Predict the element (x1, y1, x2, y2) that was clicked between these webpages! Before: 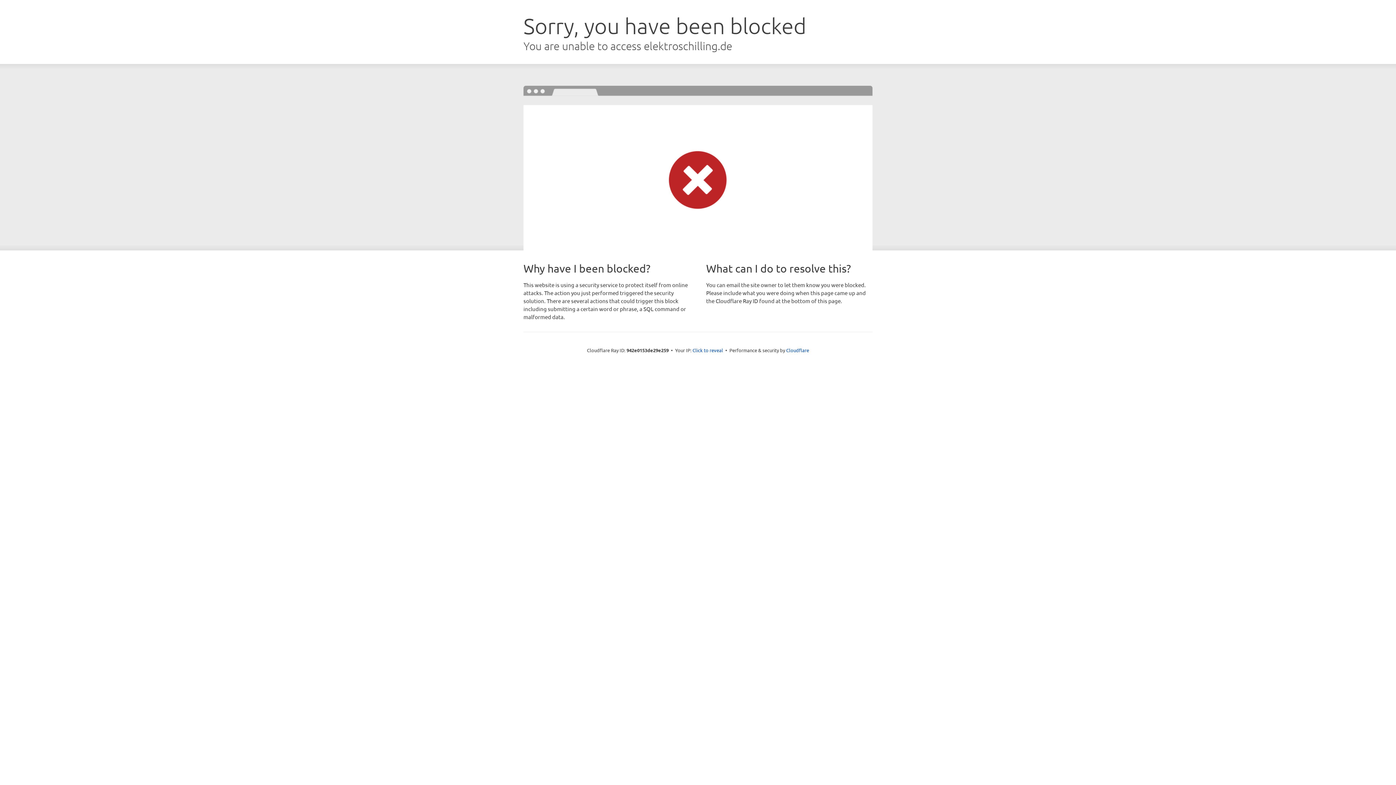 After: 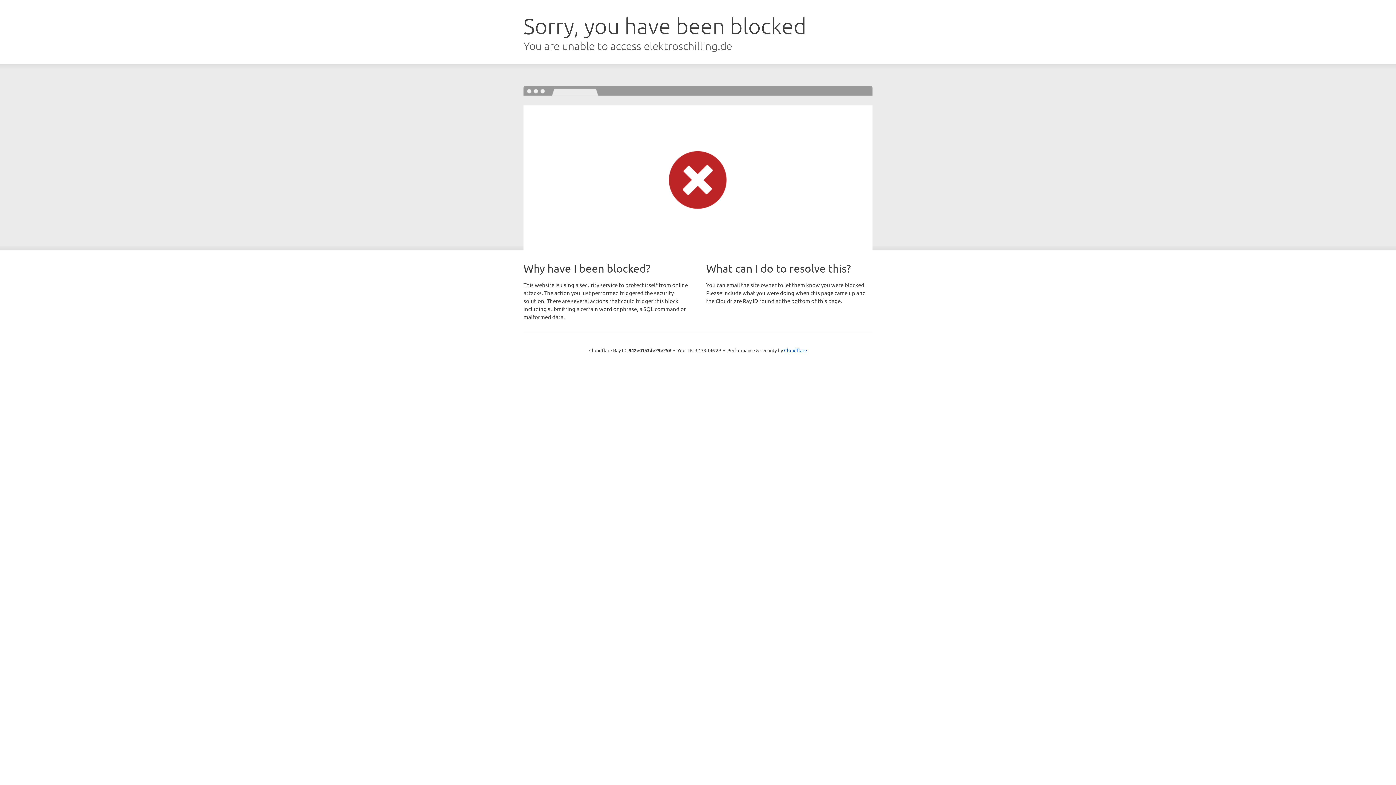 Action: label: Click to reveal bbox: (692, 346, 723, 353)